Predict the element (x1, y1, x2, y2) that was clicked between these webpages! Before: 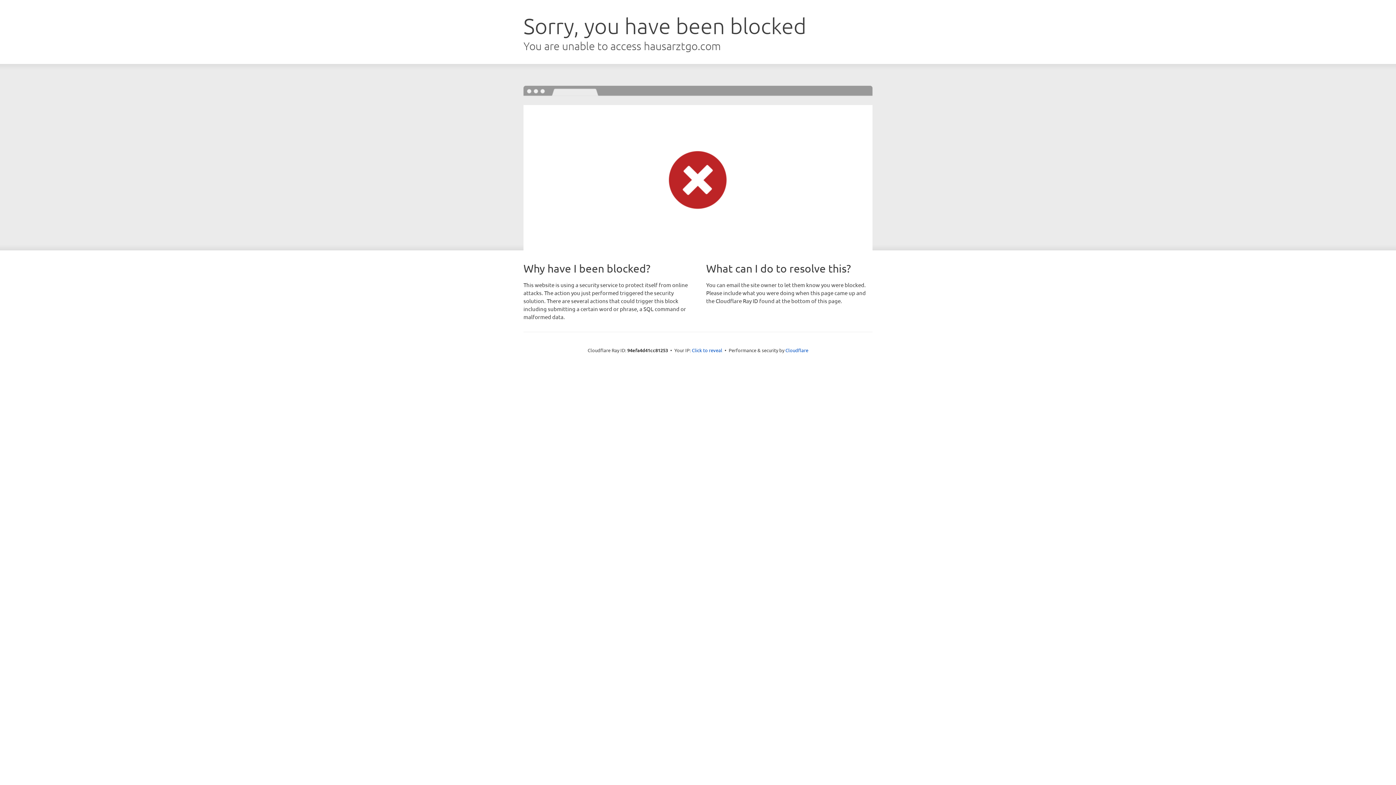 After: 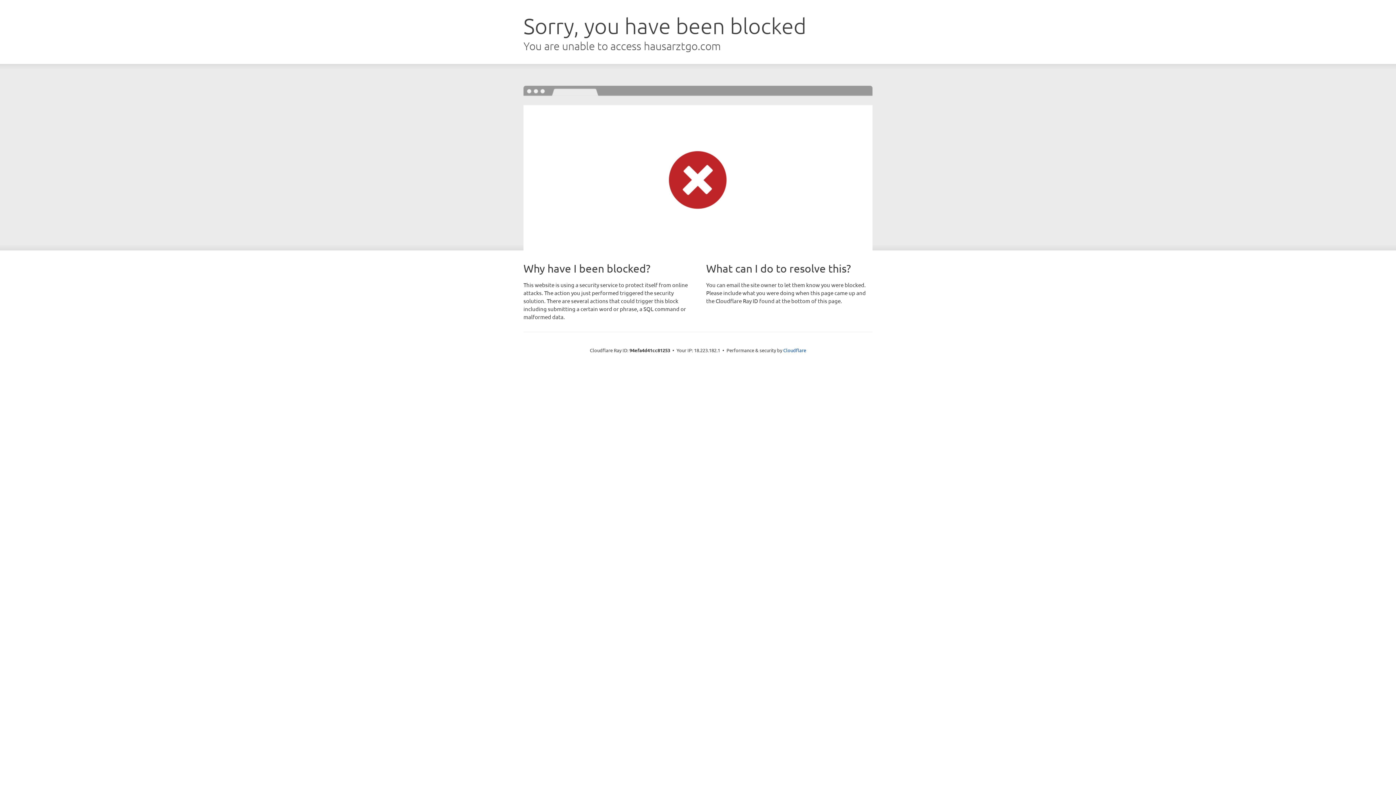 Action: bbox: (692, 346, 722, 353) label: Click to reveal